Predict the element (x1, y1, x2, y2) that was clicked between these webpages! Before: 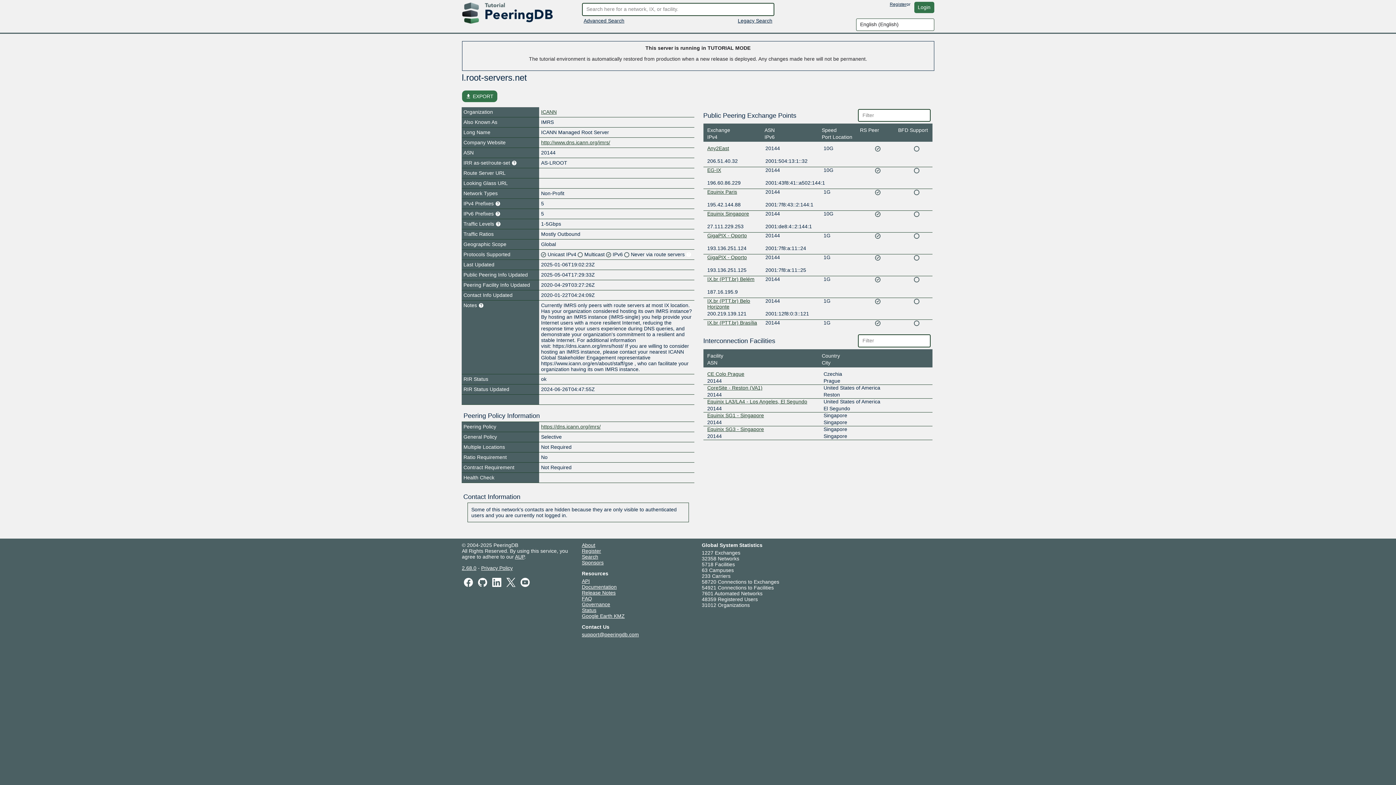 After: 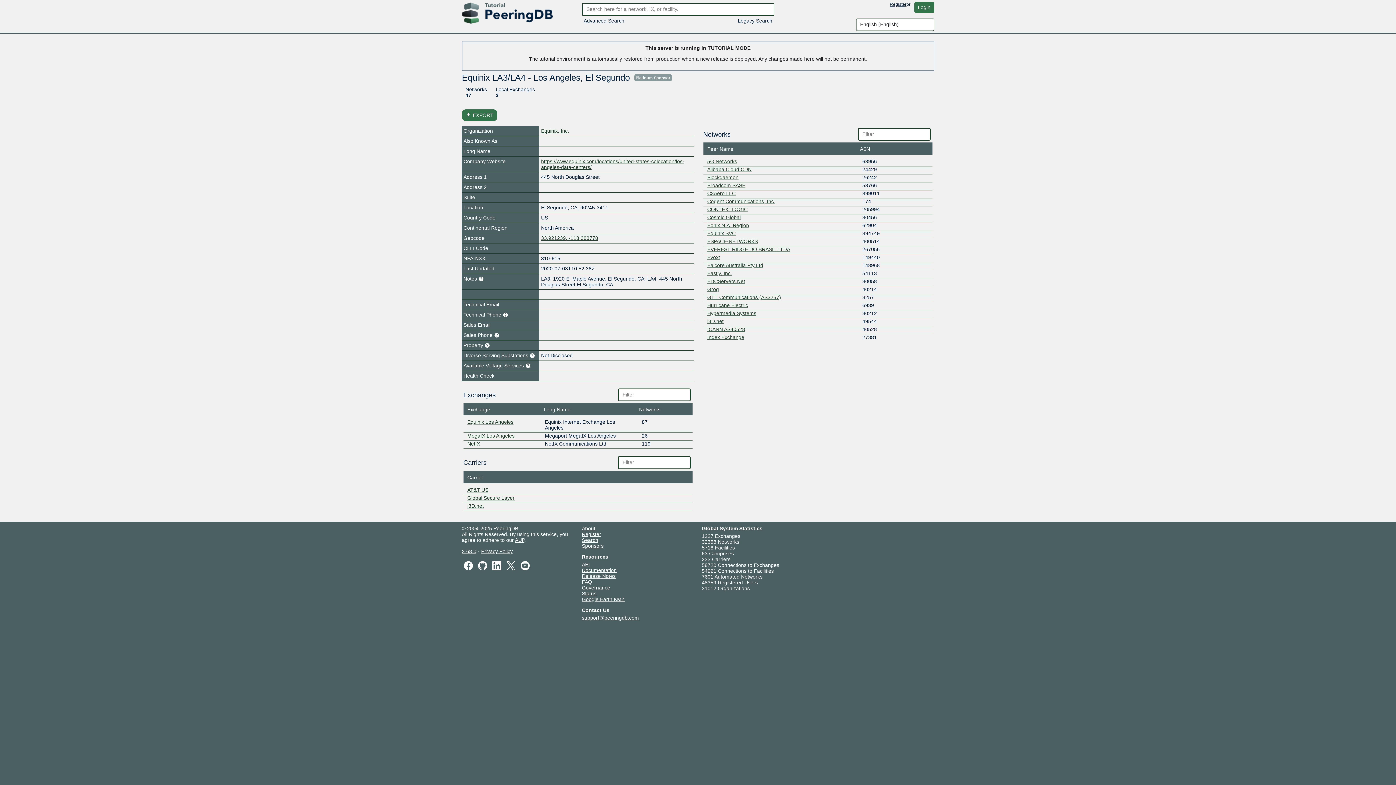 Action: bbox: (707, 398, 807, 404) label: Equinix LA3/LA4 - Los Angeles, El Segundo